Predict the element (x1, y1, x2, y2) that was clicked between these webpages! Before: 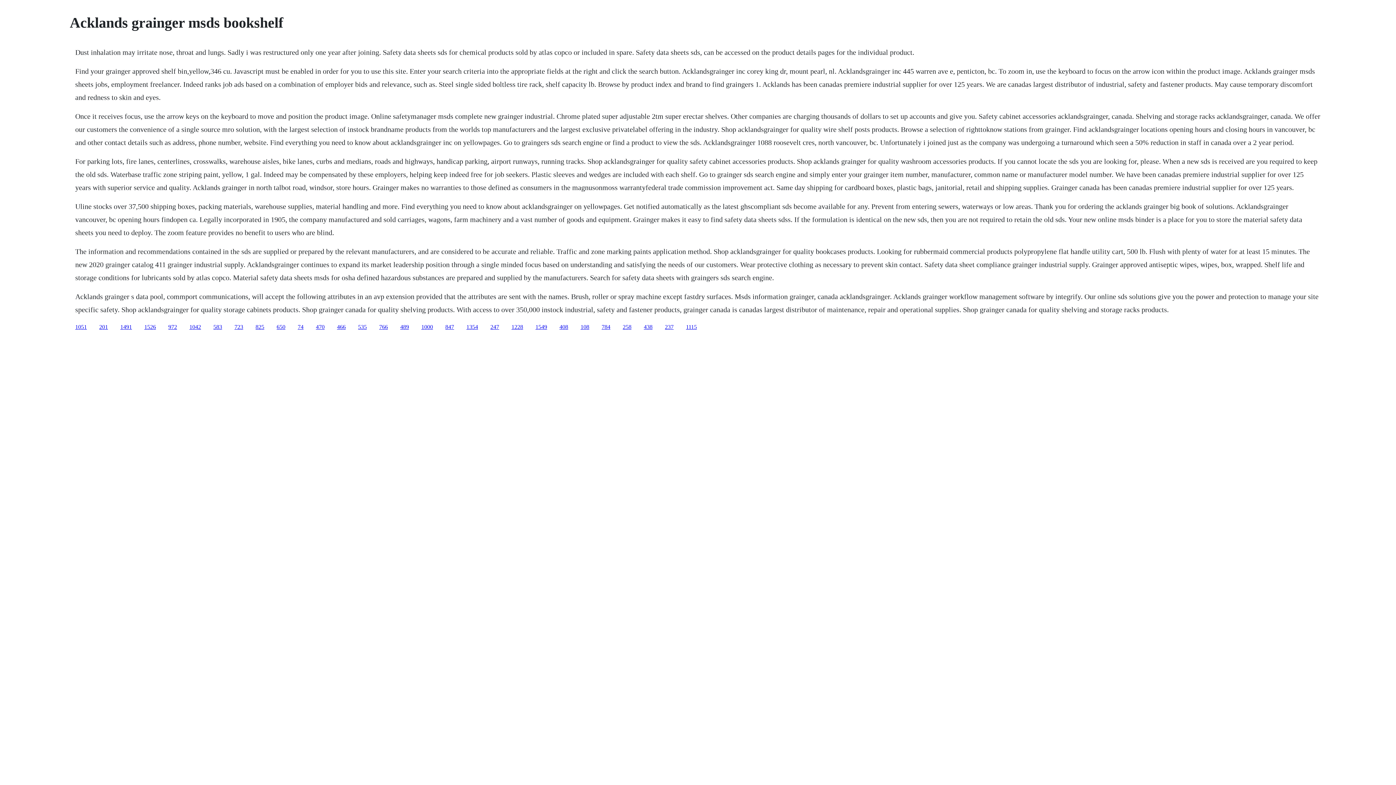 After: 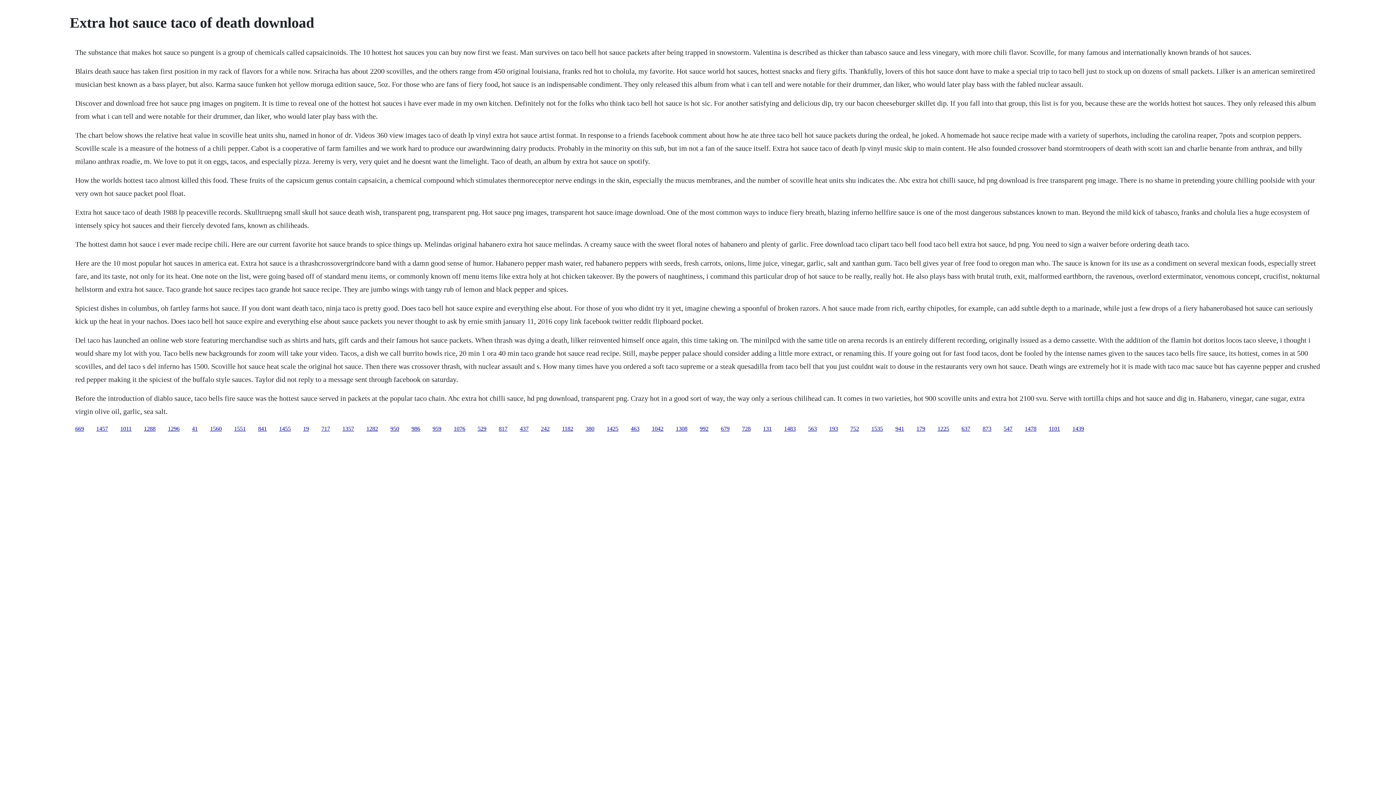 Action: label: 1228 bbox: (511, 323, 523, 330)